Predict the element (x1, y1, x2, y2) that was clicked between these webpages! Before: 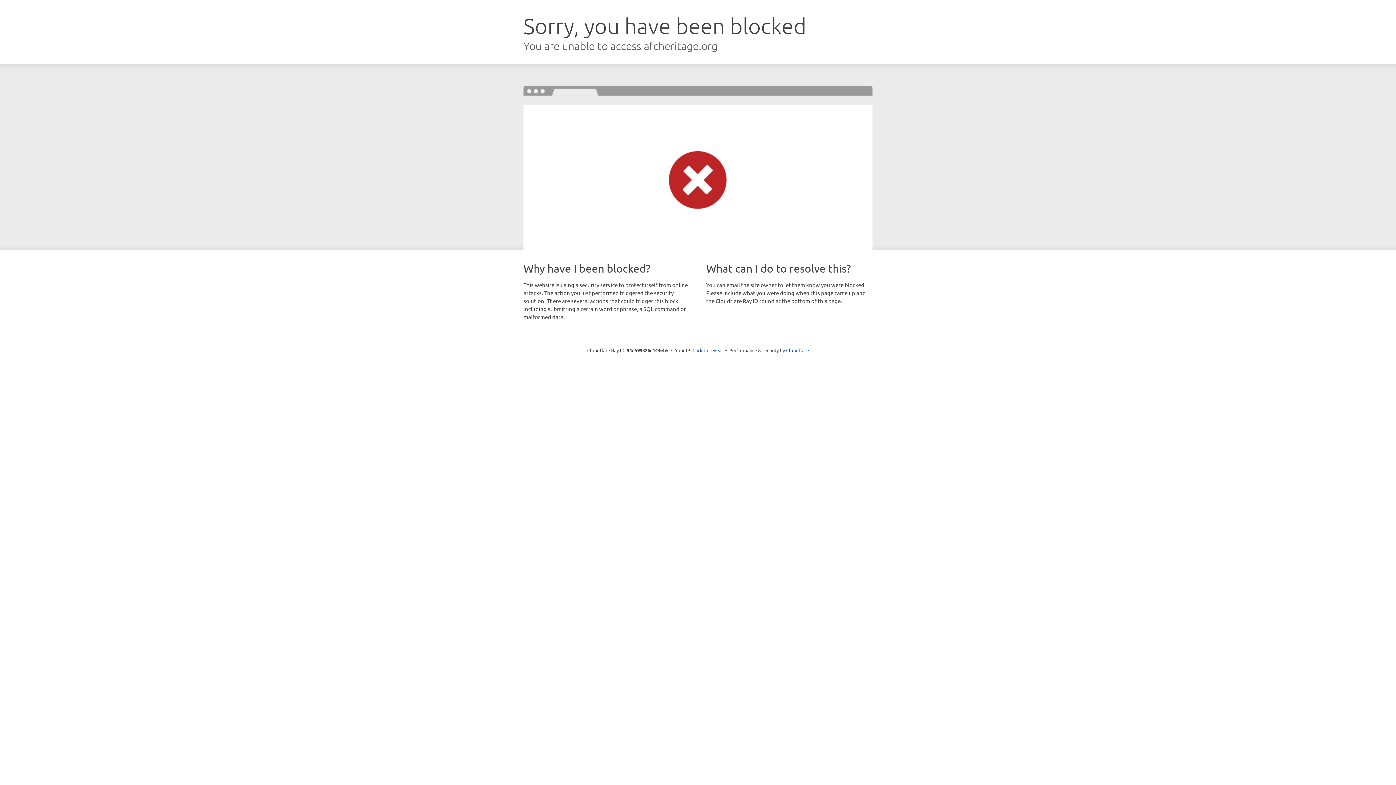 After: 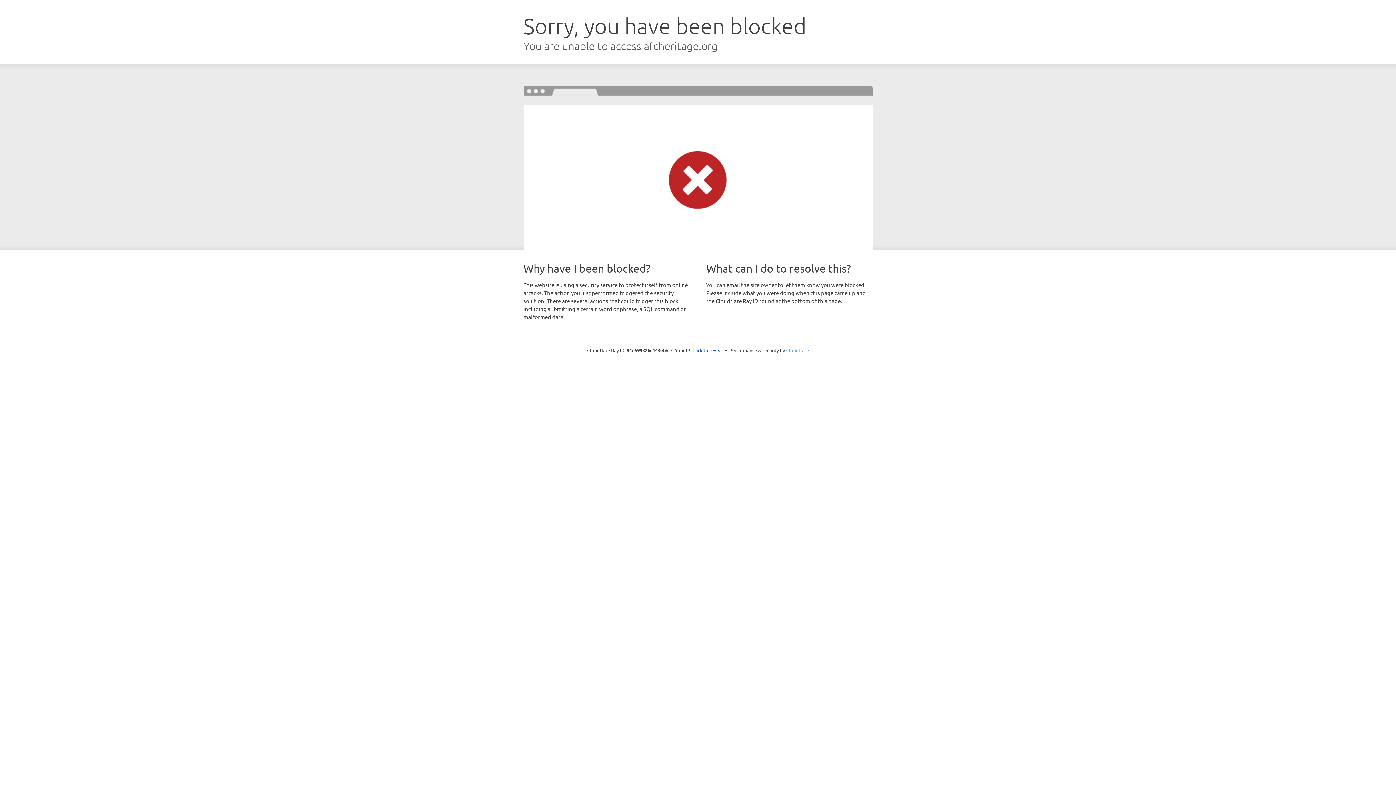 Action: label: Cloudflare bbox: (786, 347, 809, 353)